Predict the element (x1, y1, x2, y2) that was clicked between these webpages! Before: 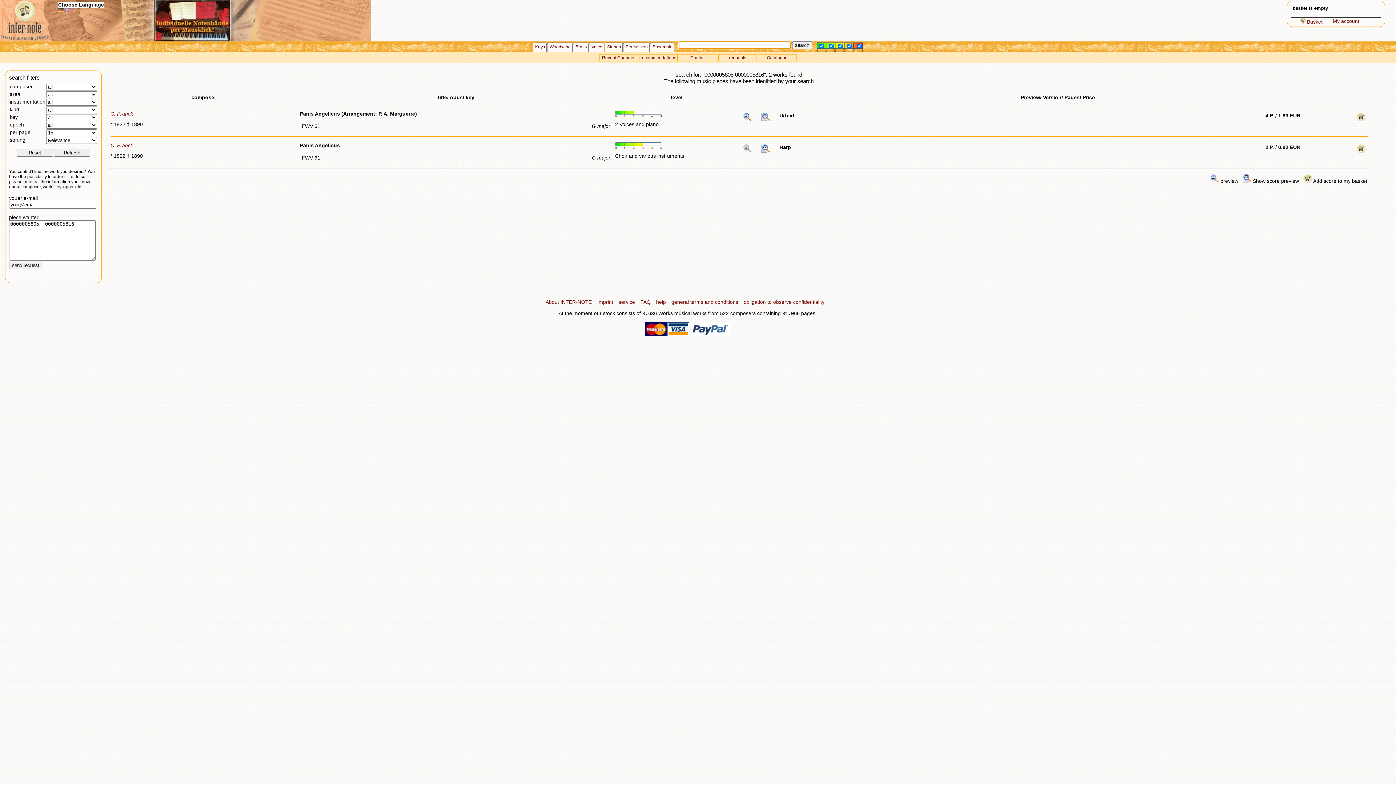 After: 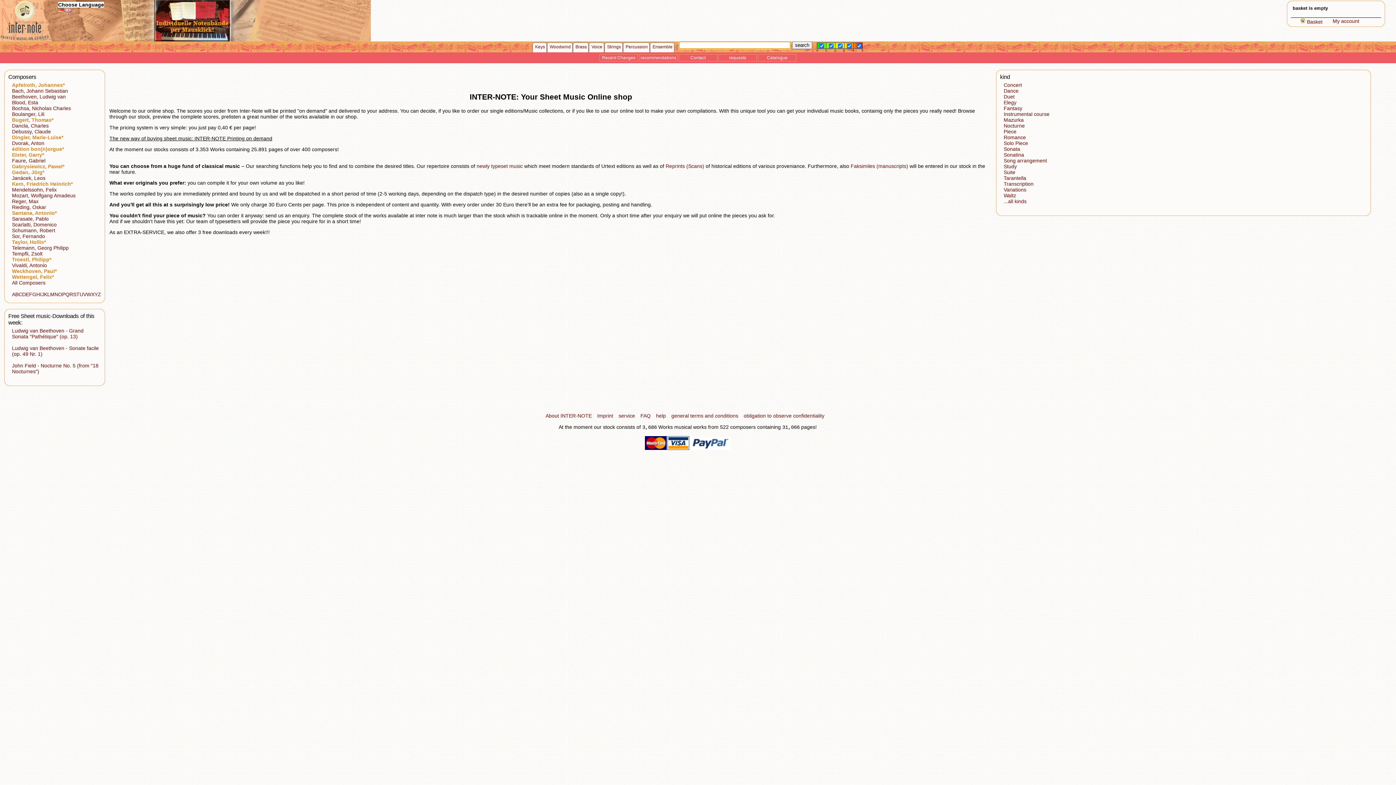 Action: label: Strings bbox: (604, 43, 622, 49)